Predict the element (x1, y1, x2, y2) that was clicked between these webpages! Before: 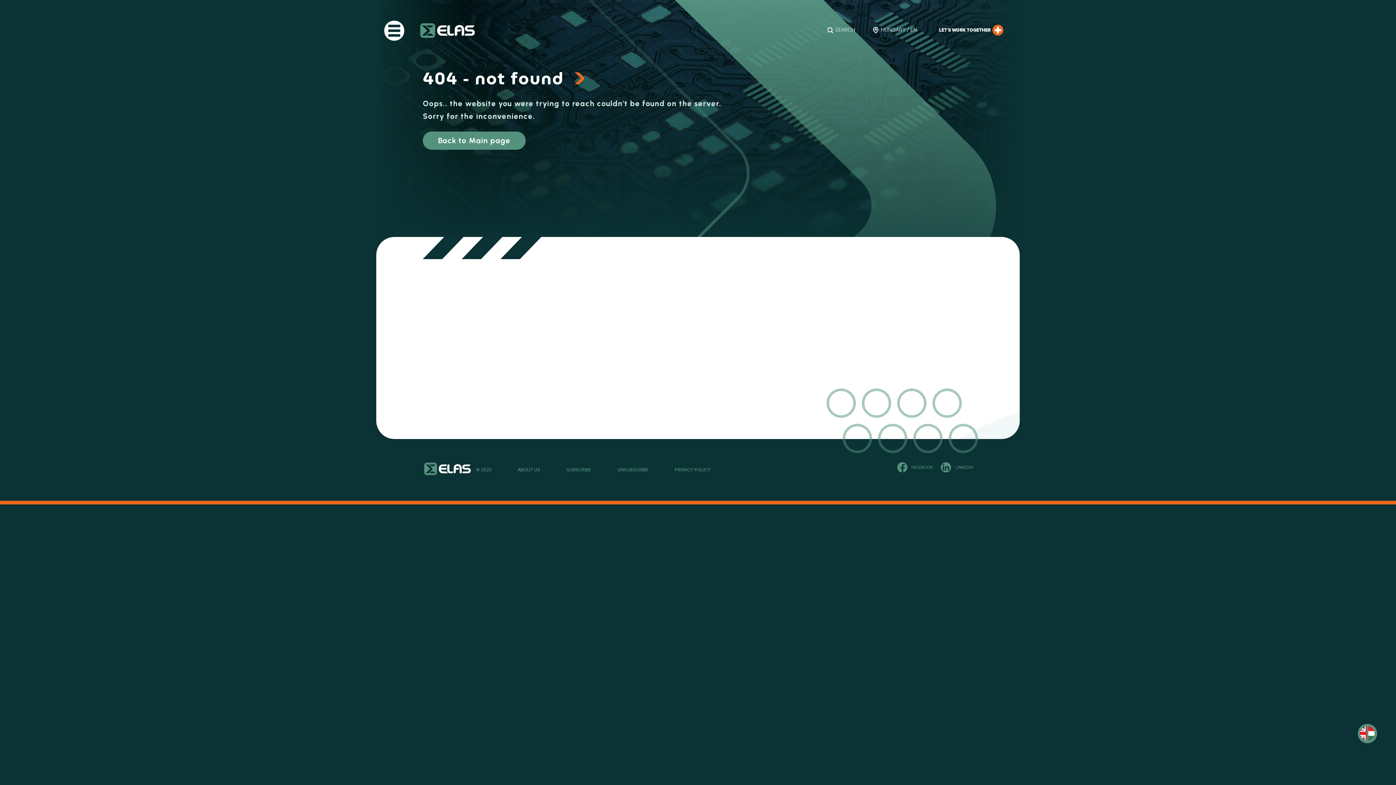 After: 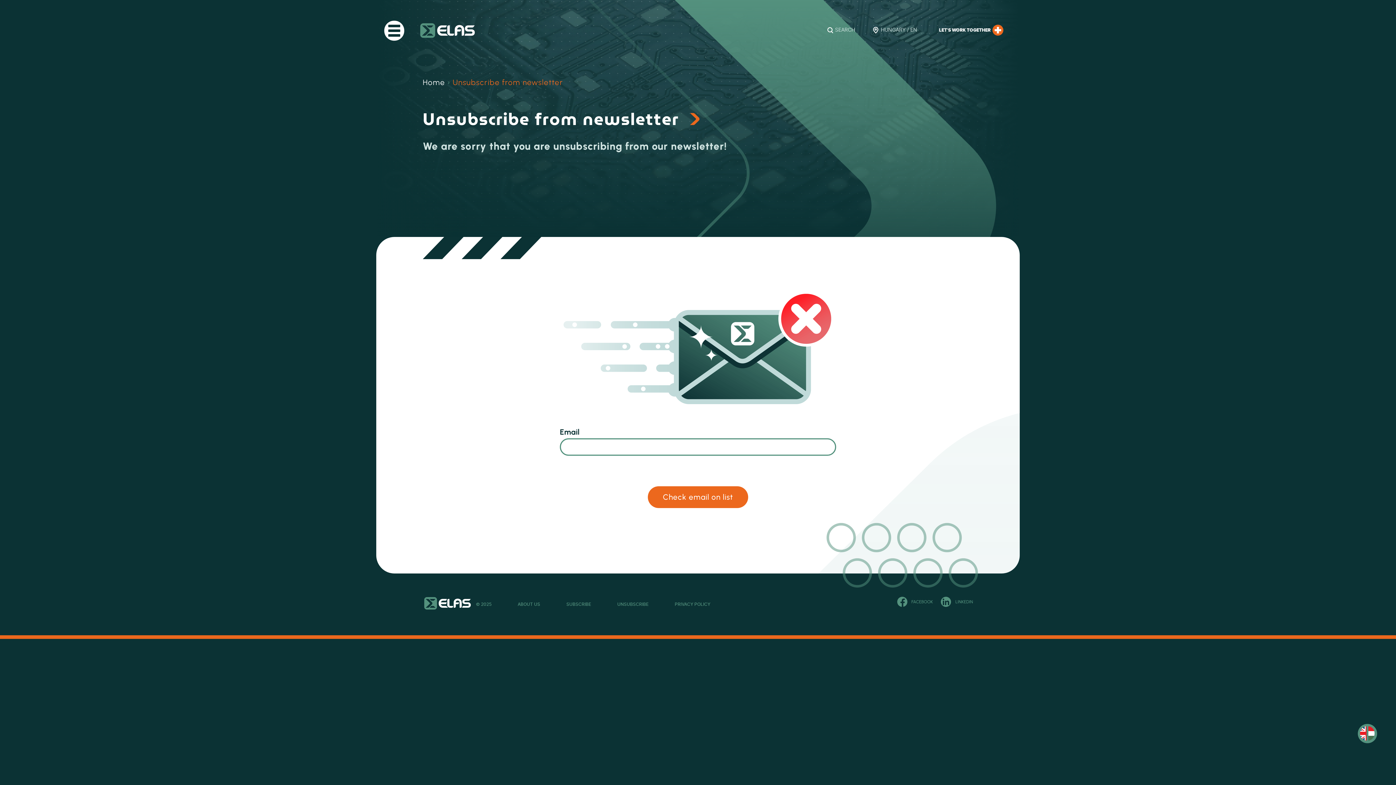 Action: label: UNSUBSCRIBE bbox: (617, 439, 648, 501)